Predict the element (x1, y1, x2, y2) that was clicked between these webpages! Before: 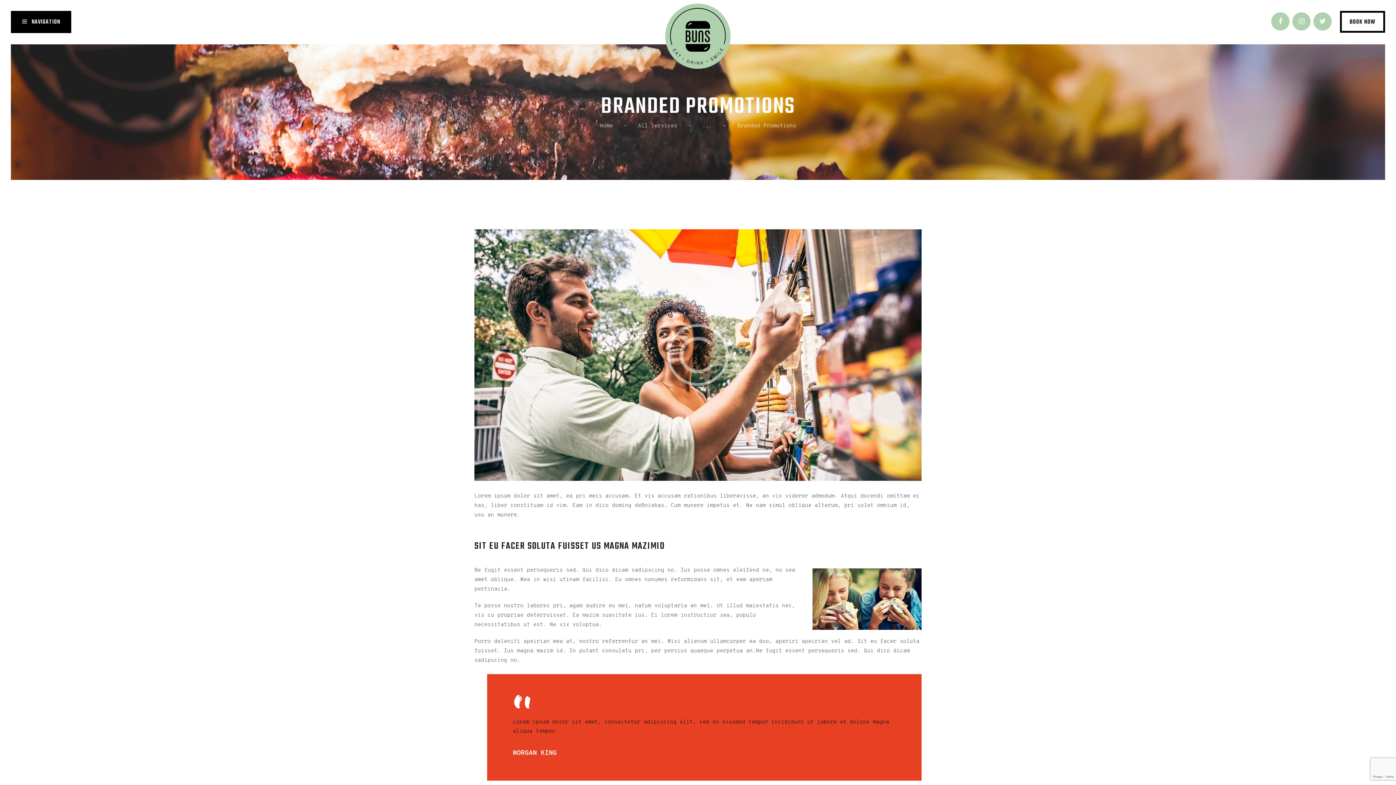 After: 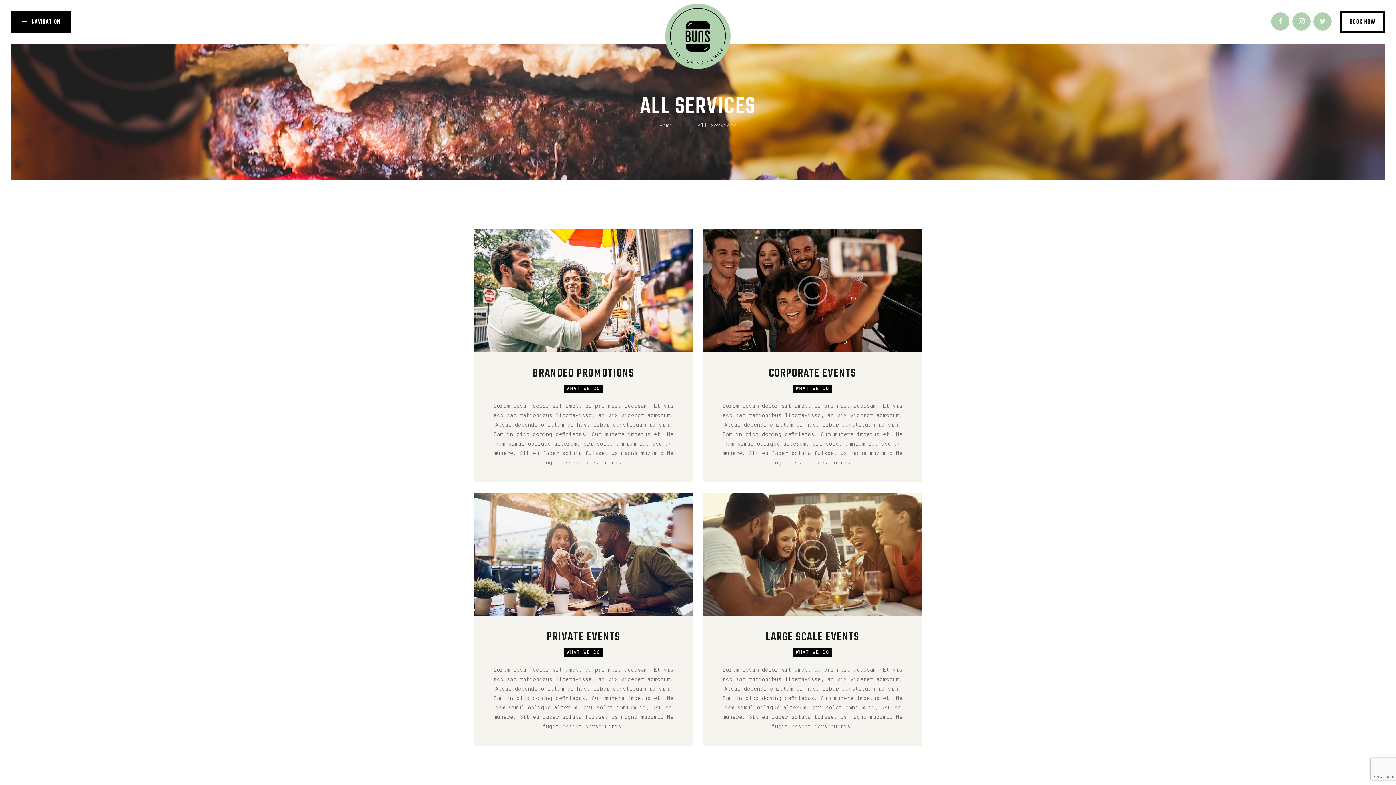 Action: bbox: (638, 122, 677, 129) label: All Services